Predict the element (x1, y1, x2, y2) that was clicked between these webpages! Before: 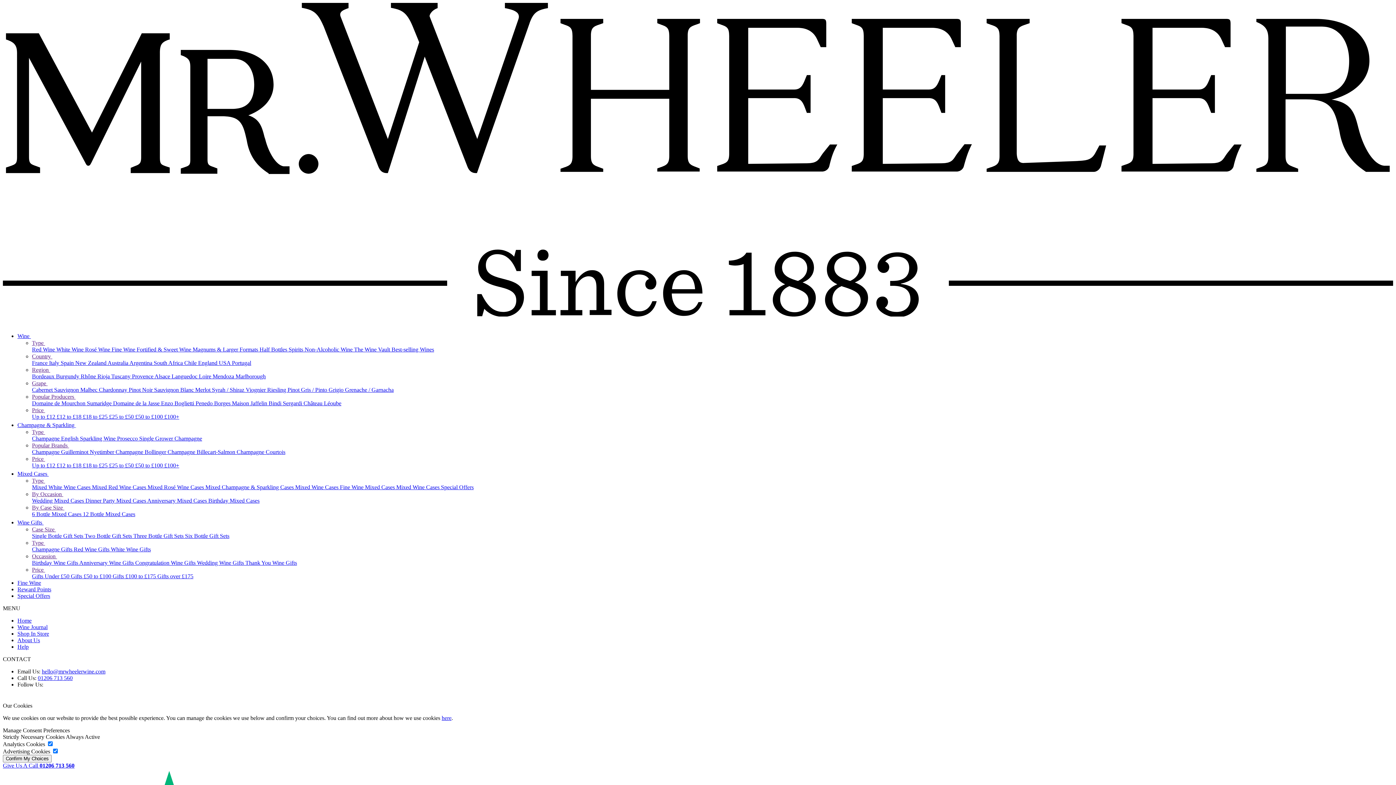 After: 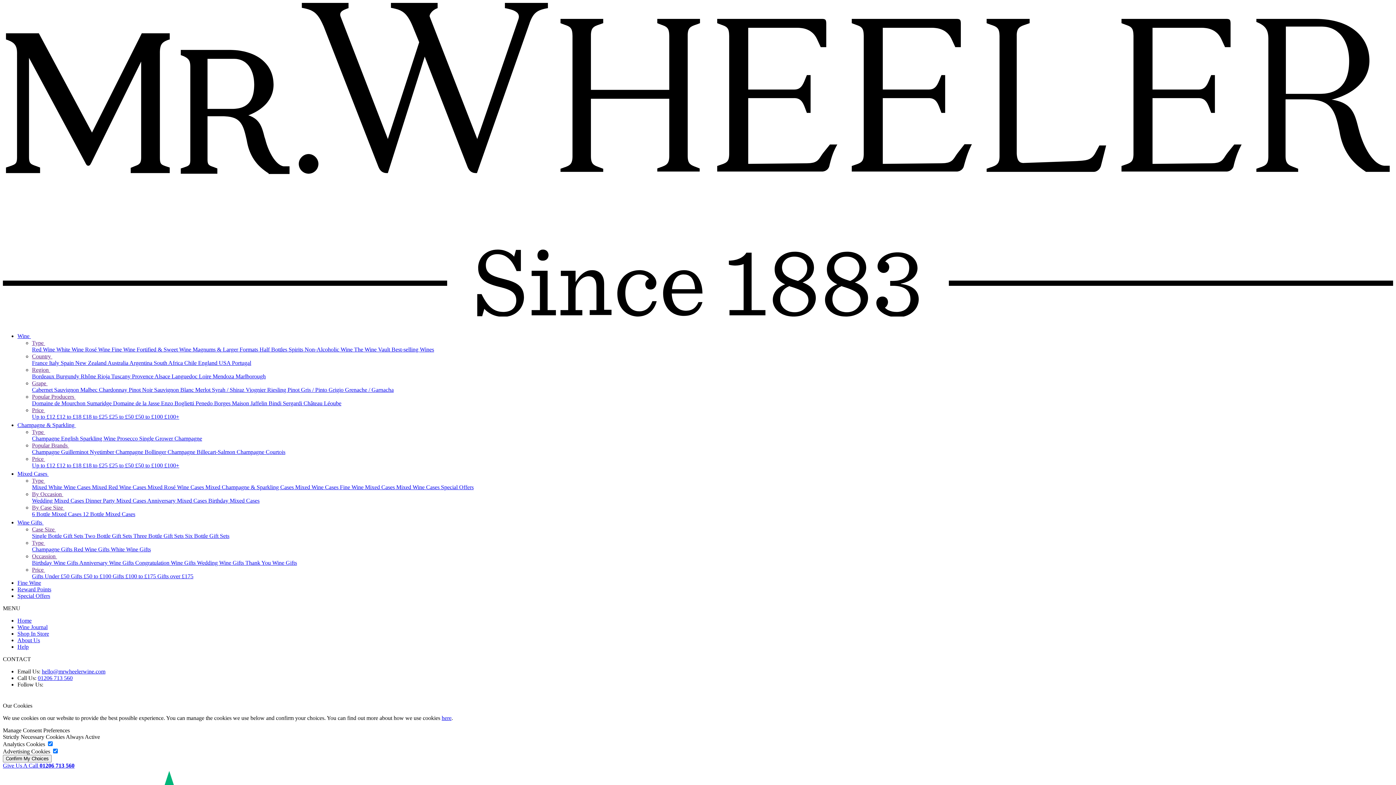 Action: bbox: (157, 573, 193, 579) label: Gifts over £175